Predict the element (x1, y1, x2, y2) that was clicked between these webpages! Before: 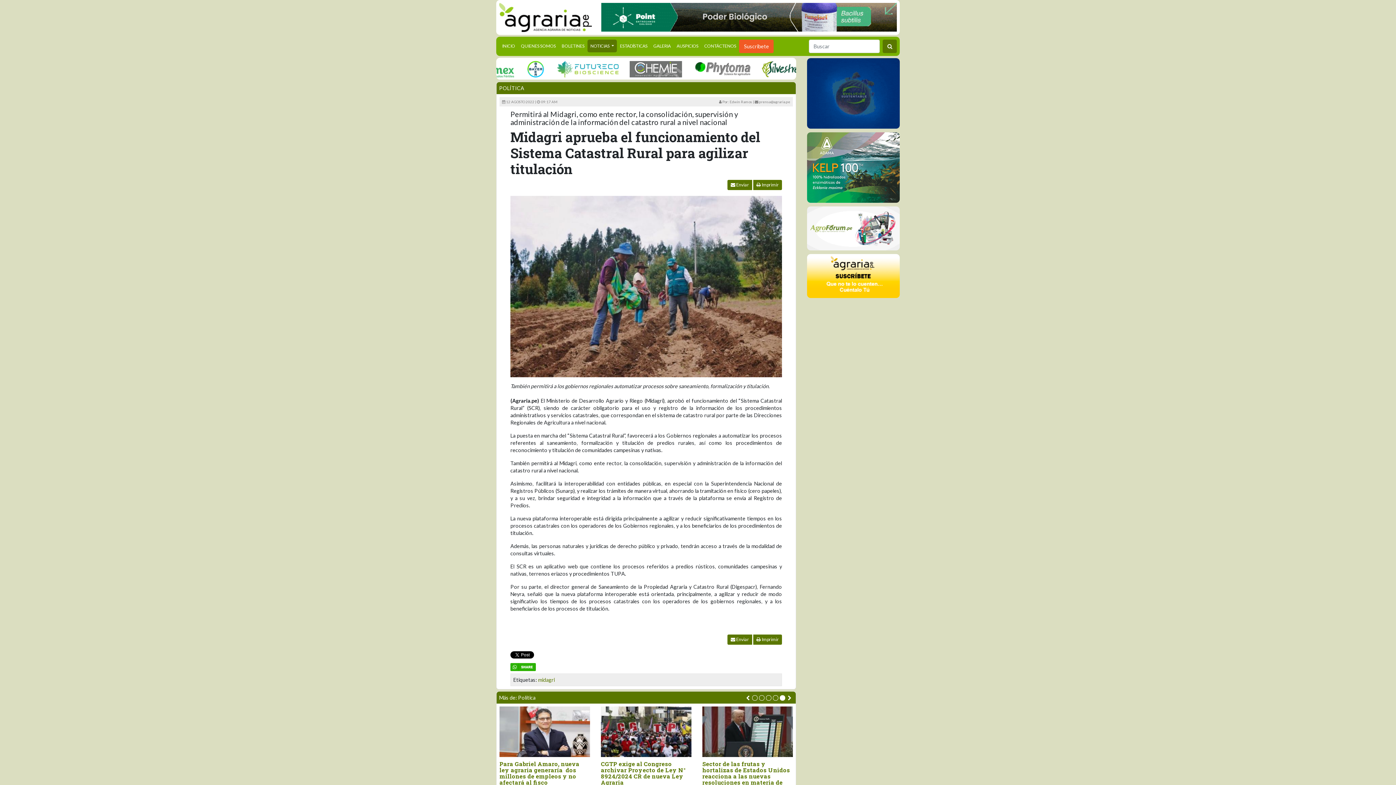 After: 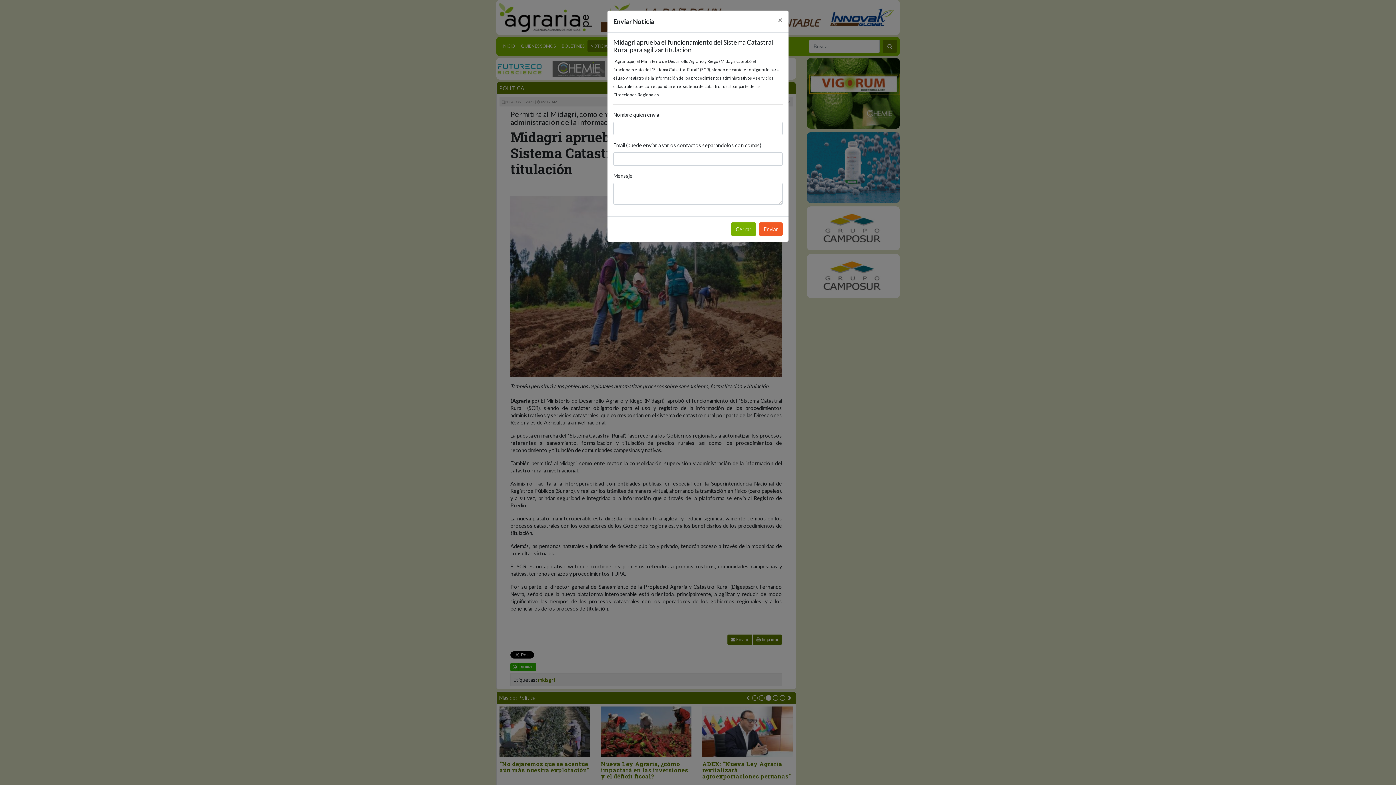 Action: bbox: (727, 180, 752, 190) label:  Enviar